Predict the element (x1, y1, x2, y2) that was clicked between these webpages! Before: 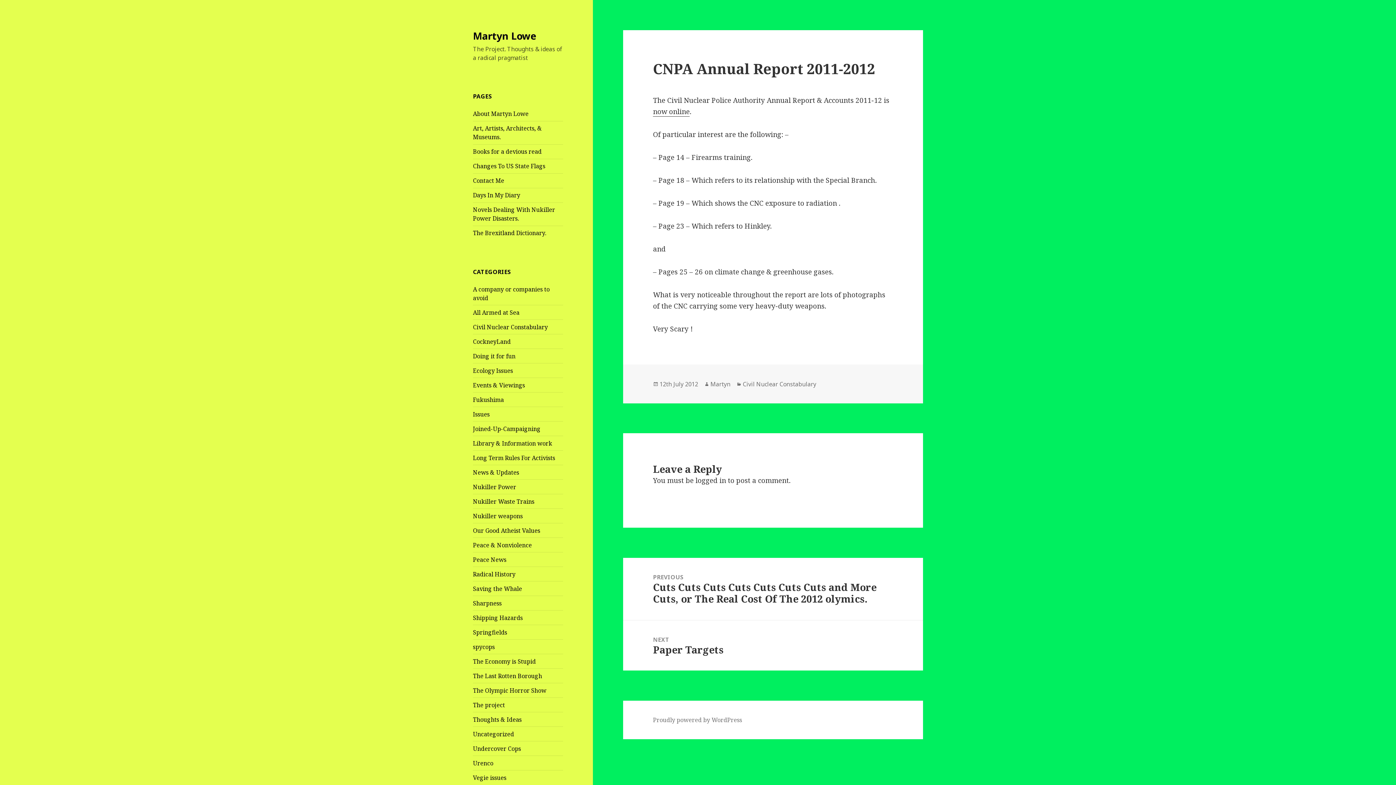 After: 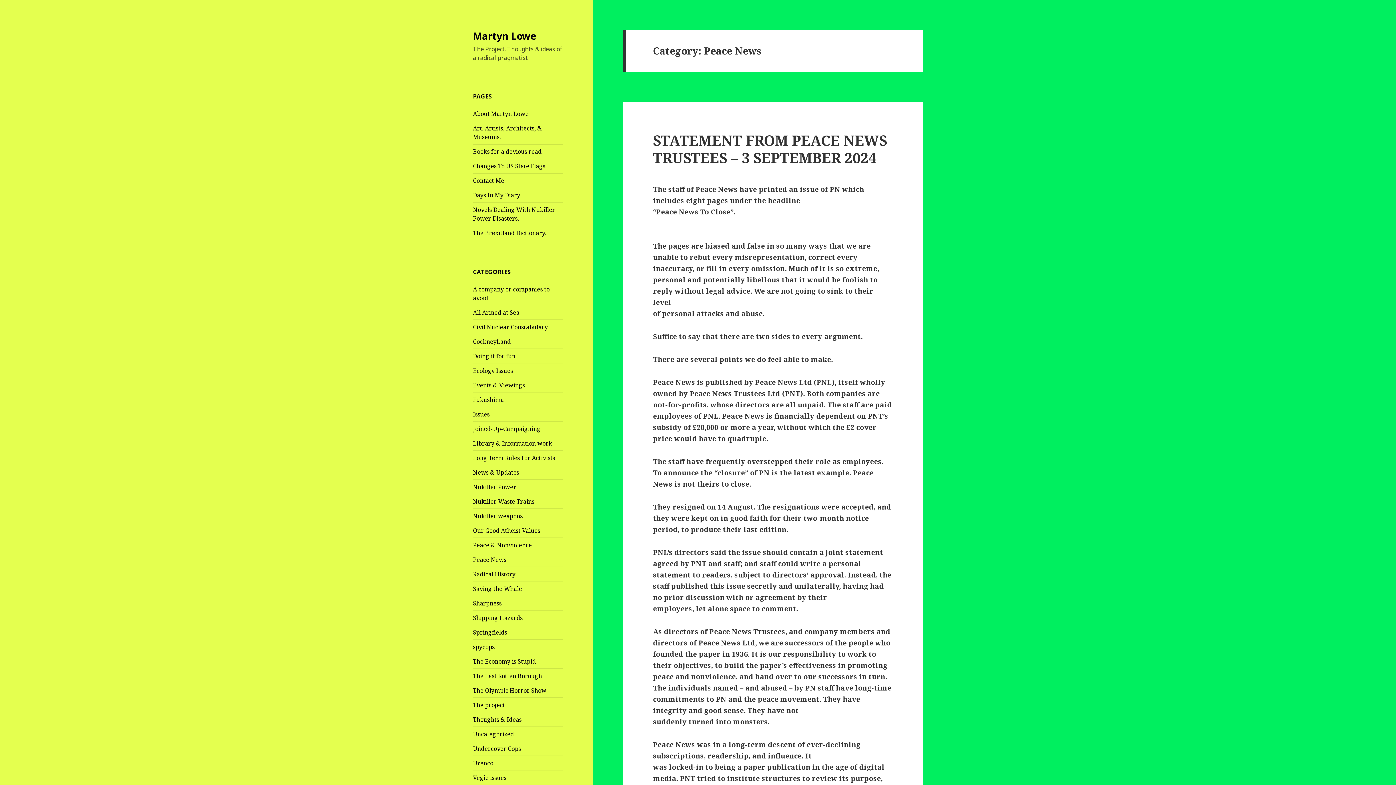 Action: bbox: (473, 555, 506, 563) label: Peace News